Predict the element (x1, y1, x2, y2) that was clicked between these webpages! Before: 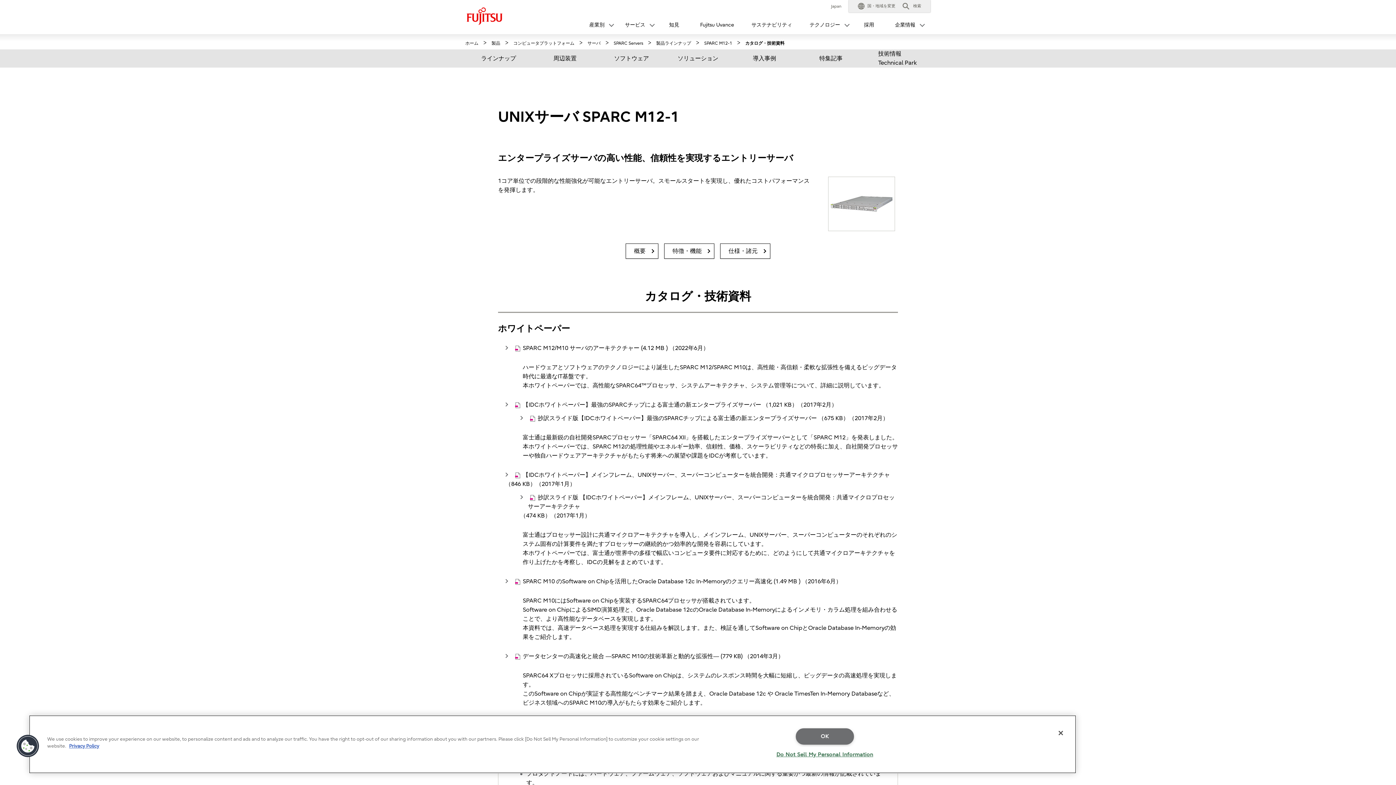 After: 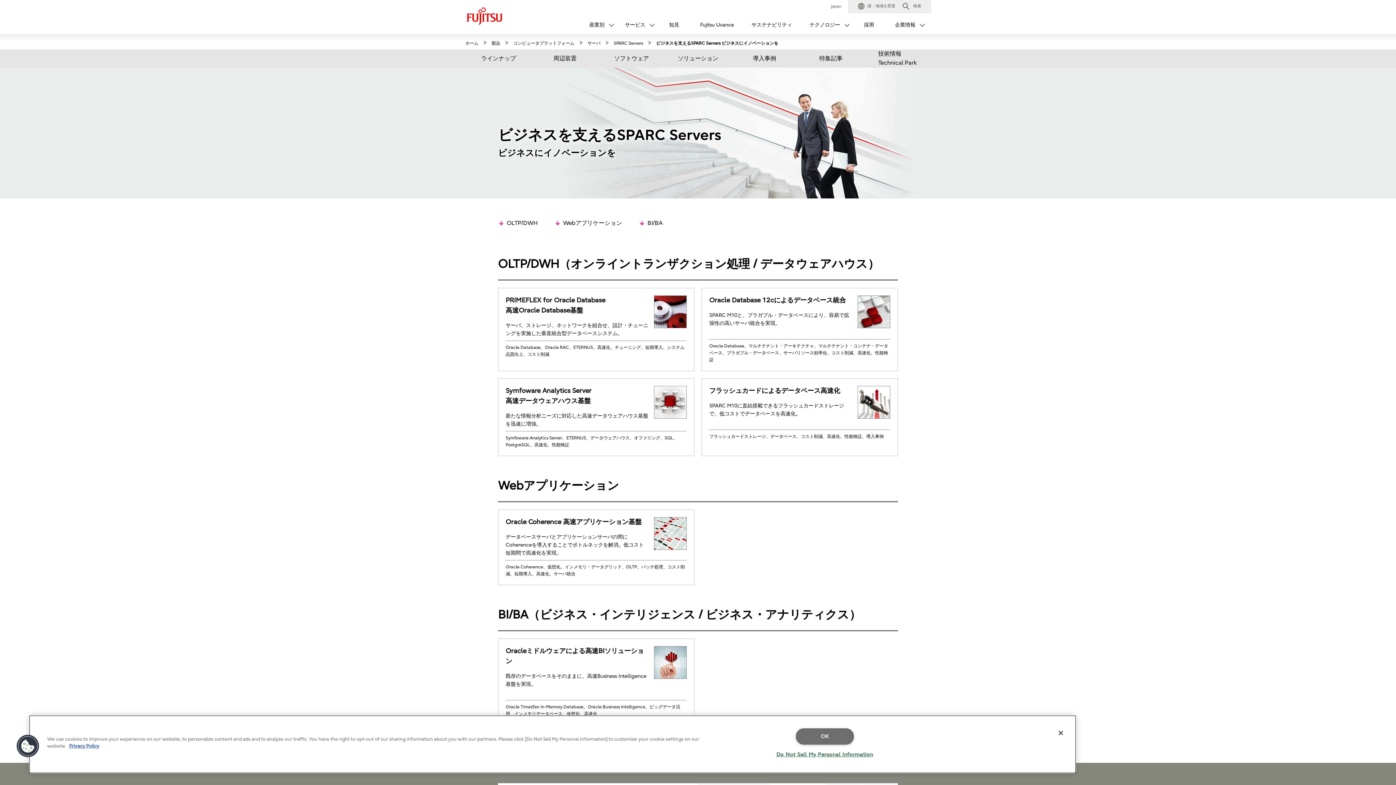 Action: label: ソリューション bbox: (664, 49, 731, 67)